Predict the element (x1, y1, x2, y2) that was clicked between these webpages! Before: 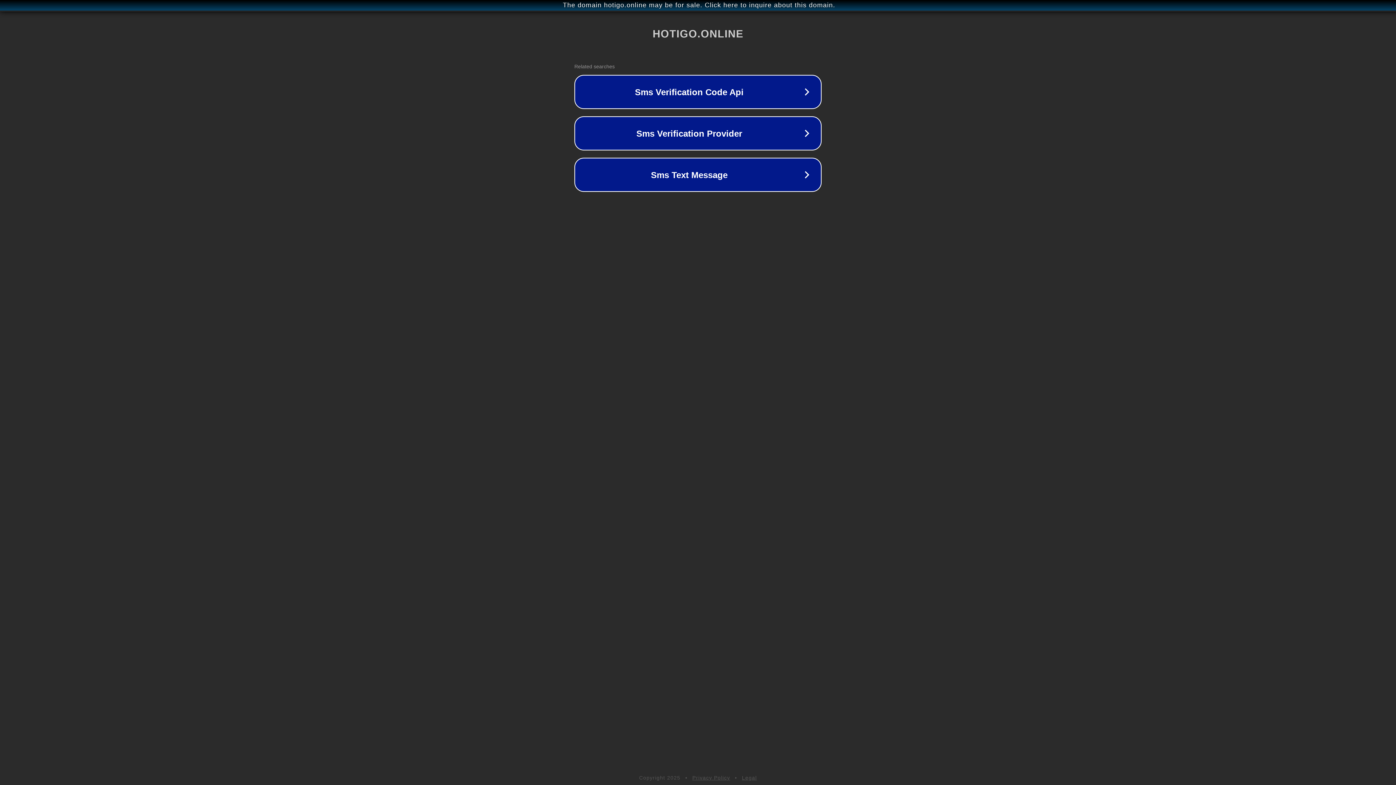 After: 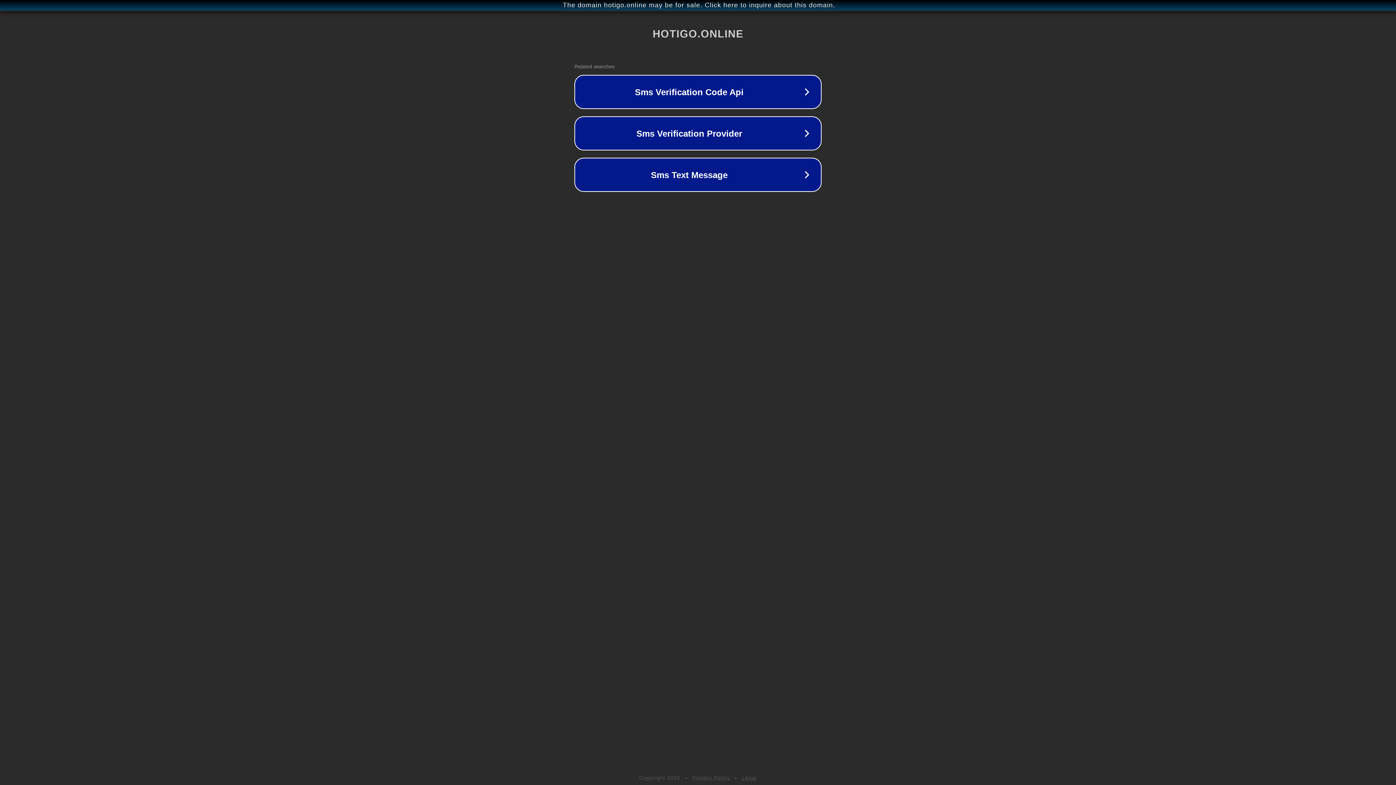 Action: label: Privacy Policy bbox: (692, 775, 730, 781)